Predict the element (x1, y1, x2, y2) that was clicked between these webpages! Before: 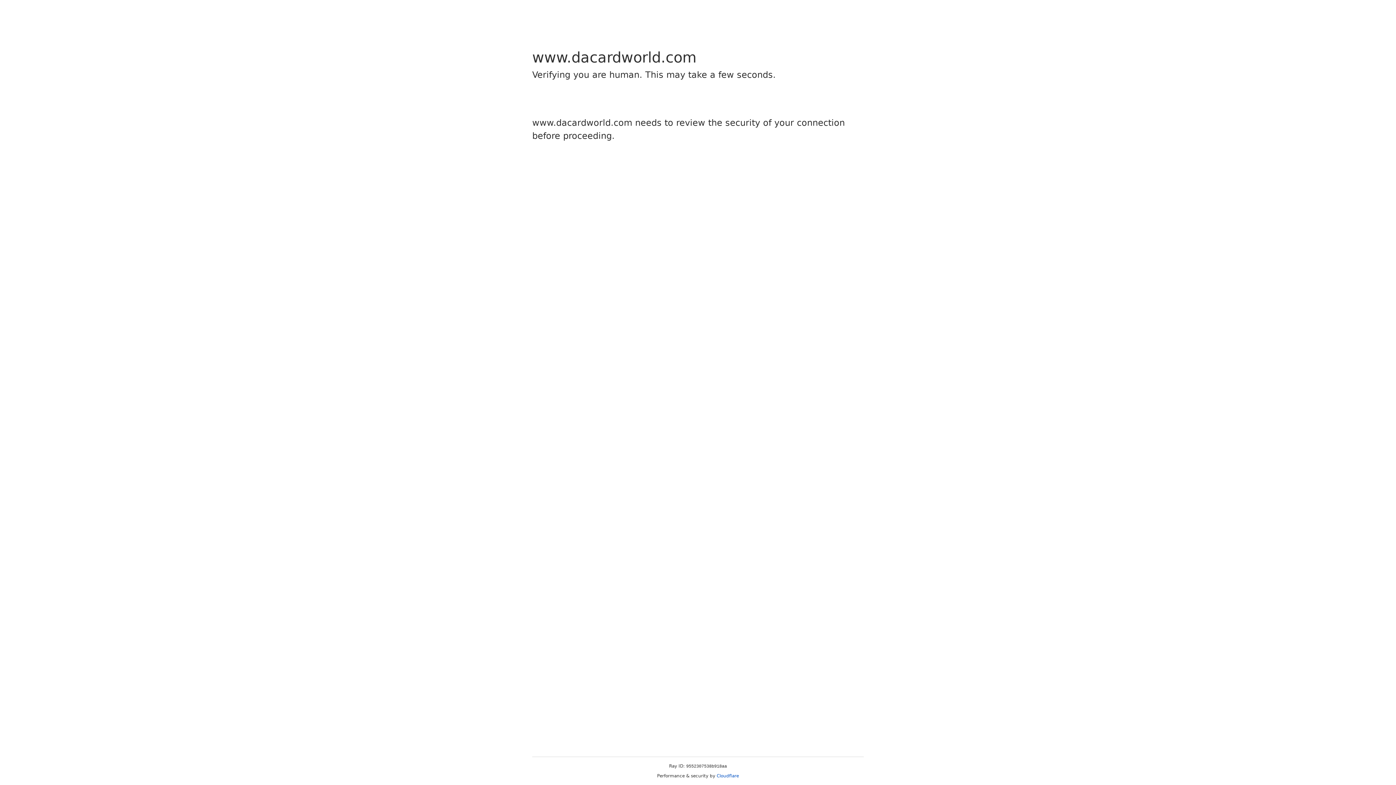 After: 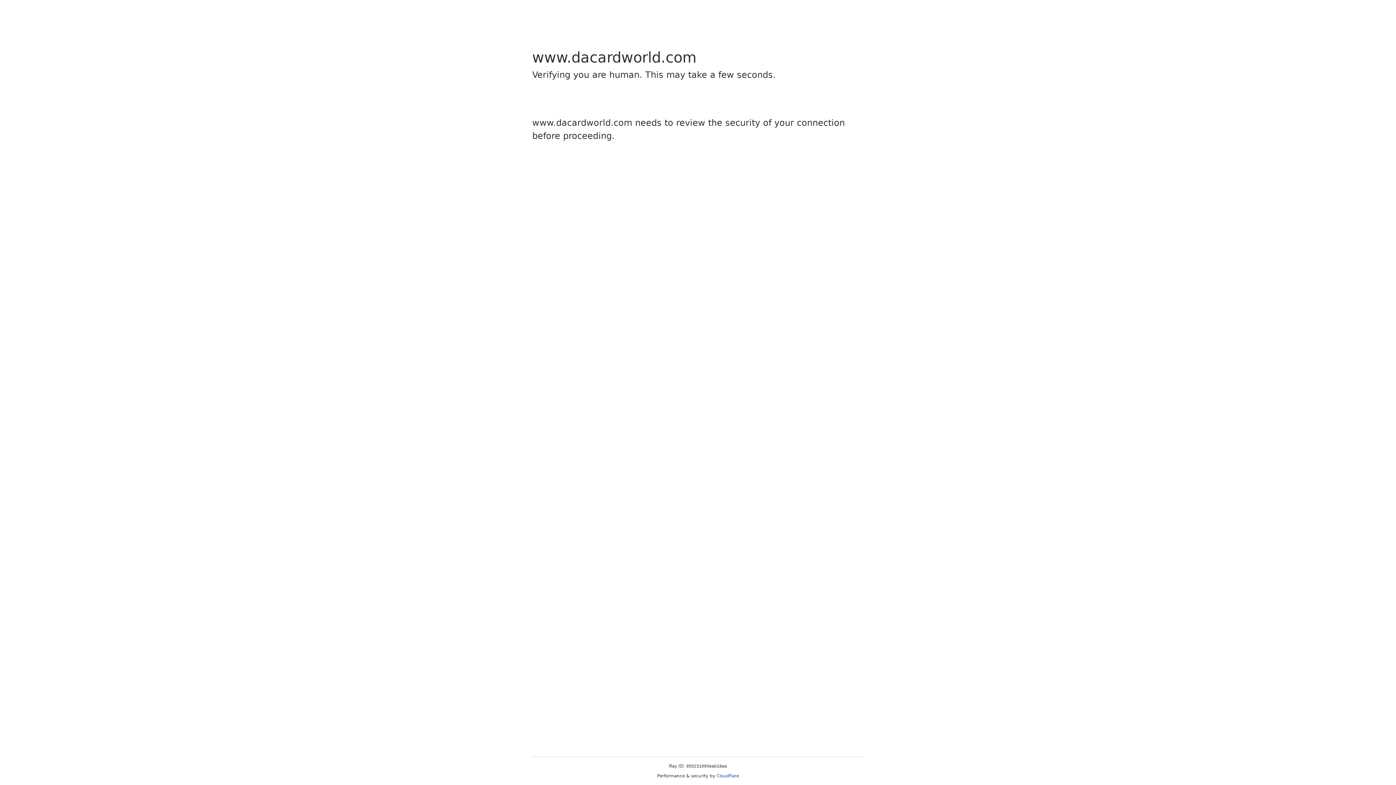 Action: label: Cloudflare bbox: (716, 773, 739, 778)